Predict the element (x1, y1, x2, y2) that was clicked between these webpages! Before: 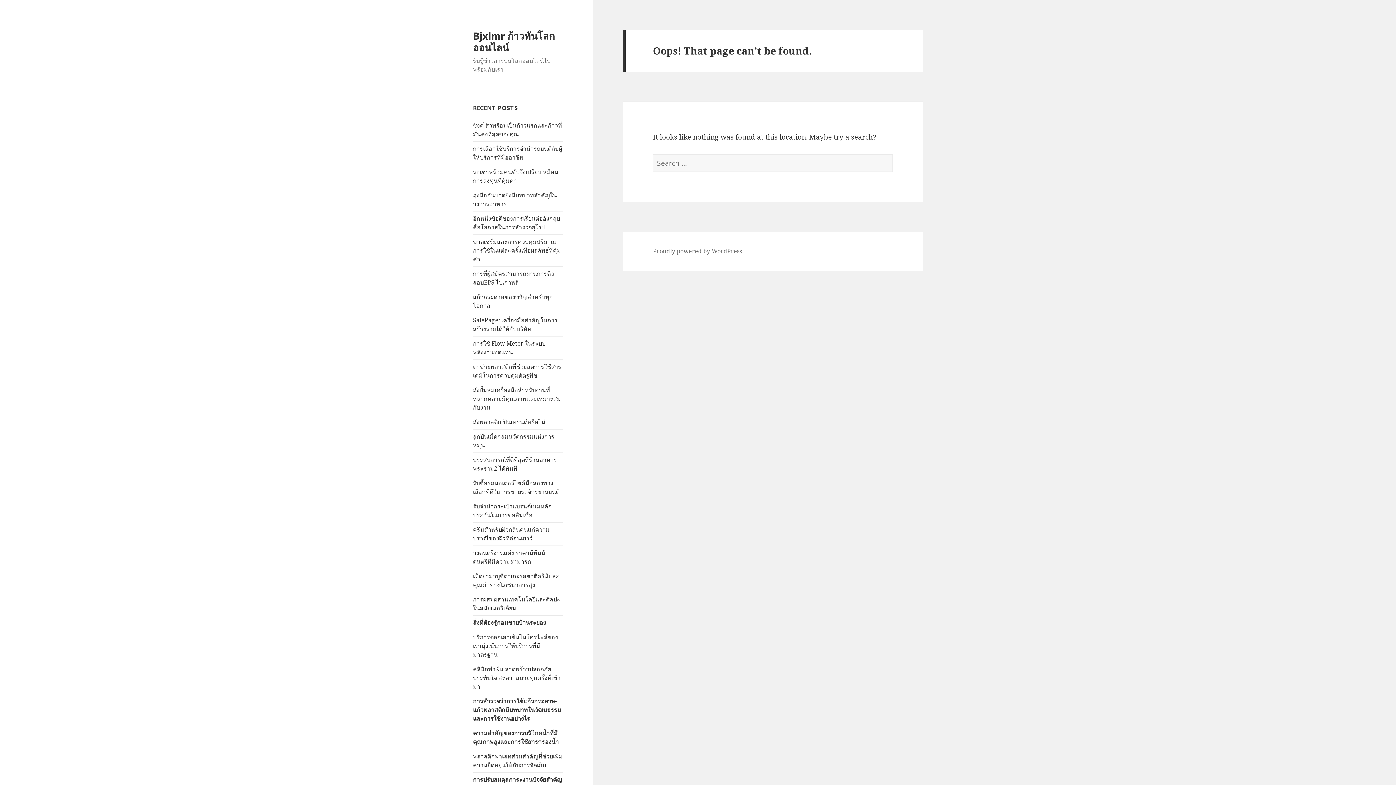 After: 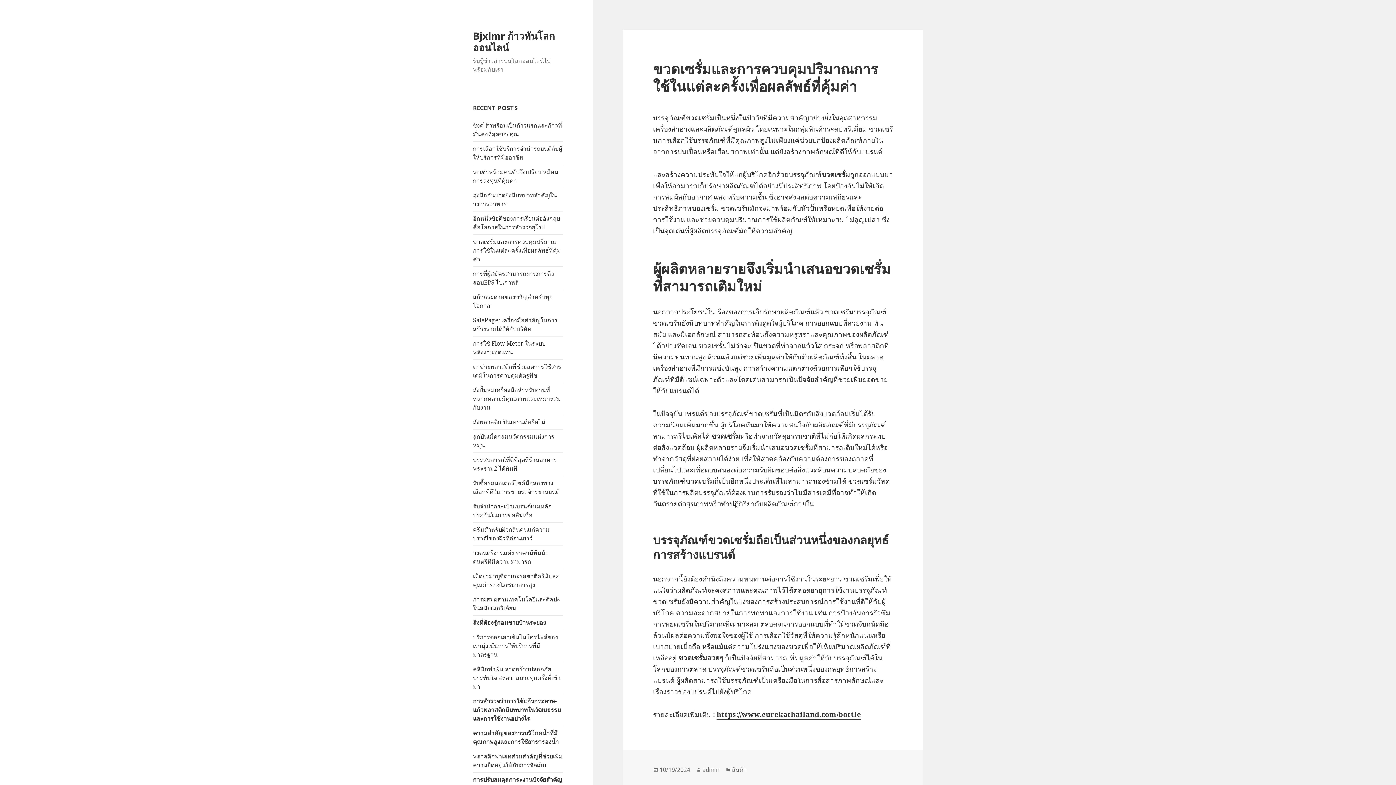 Action: bbox: (473, 237, 561, 263) label: ขวดเซรั่มและการควบคุมปริมาณการใช้ในแต่ละครั้งเพื่อผลลัพธ์ที่คุ้มค่า